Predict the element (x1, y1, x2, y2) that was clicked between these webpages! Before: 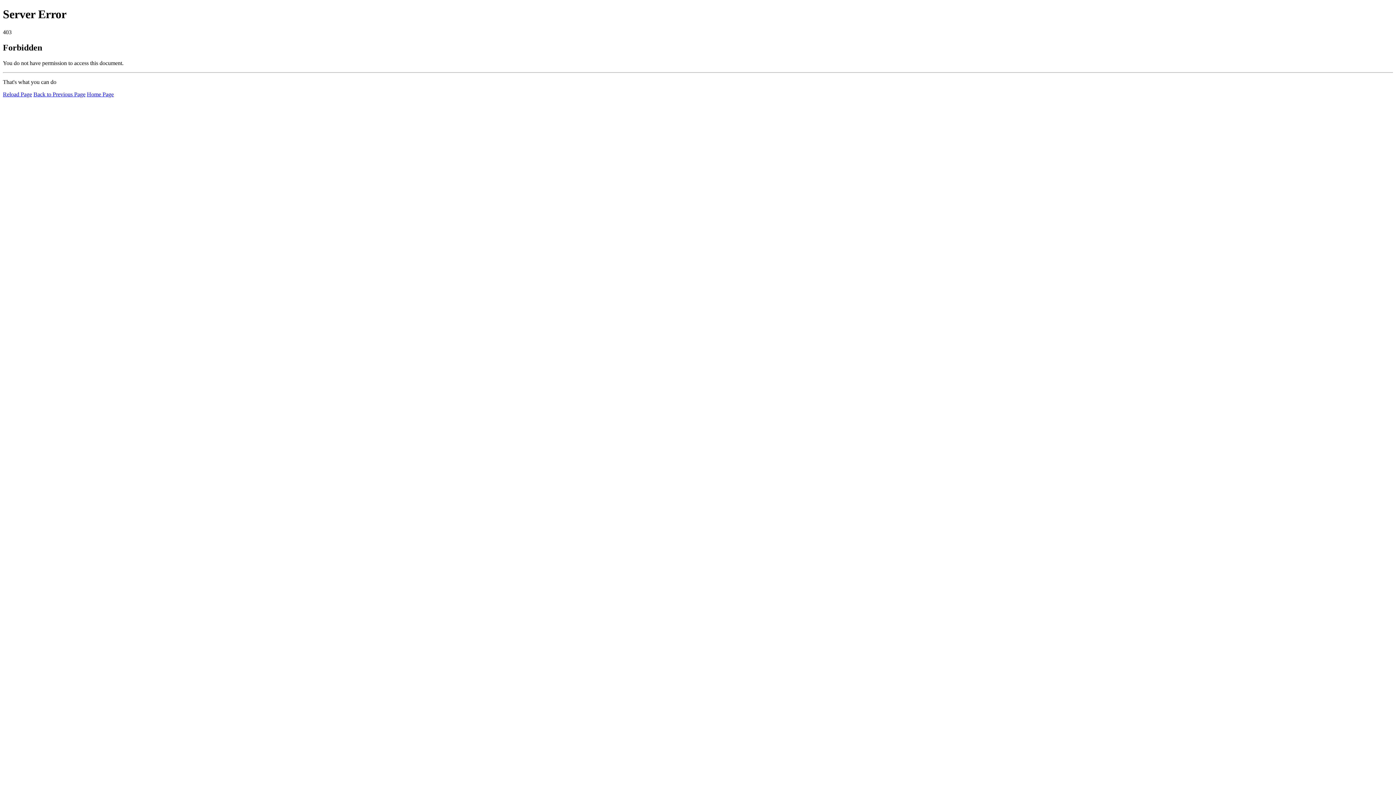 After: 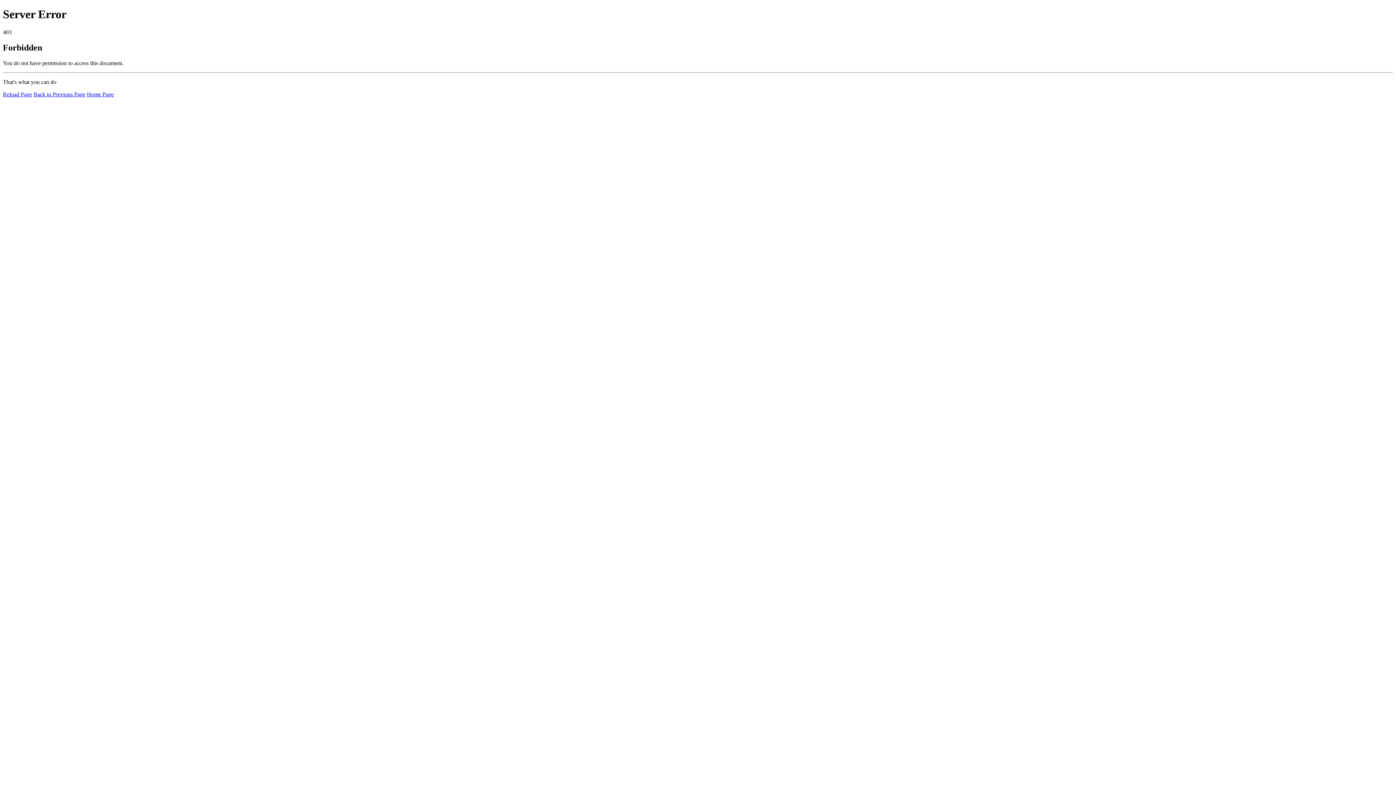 Action: label: Home Page bbox: (86, 91, 113, 97)